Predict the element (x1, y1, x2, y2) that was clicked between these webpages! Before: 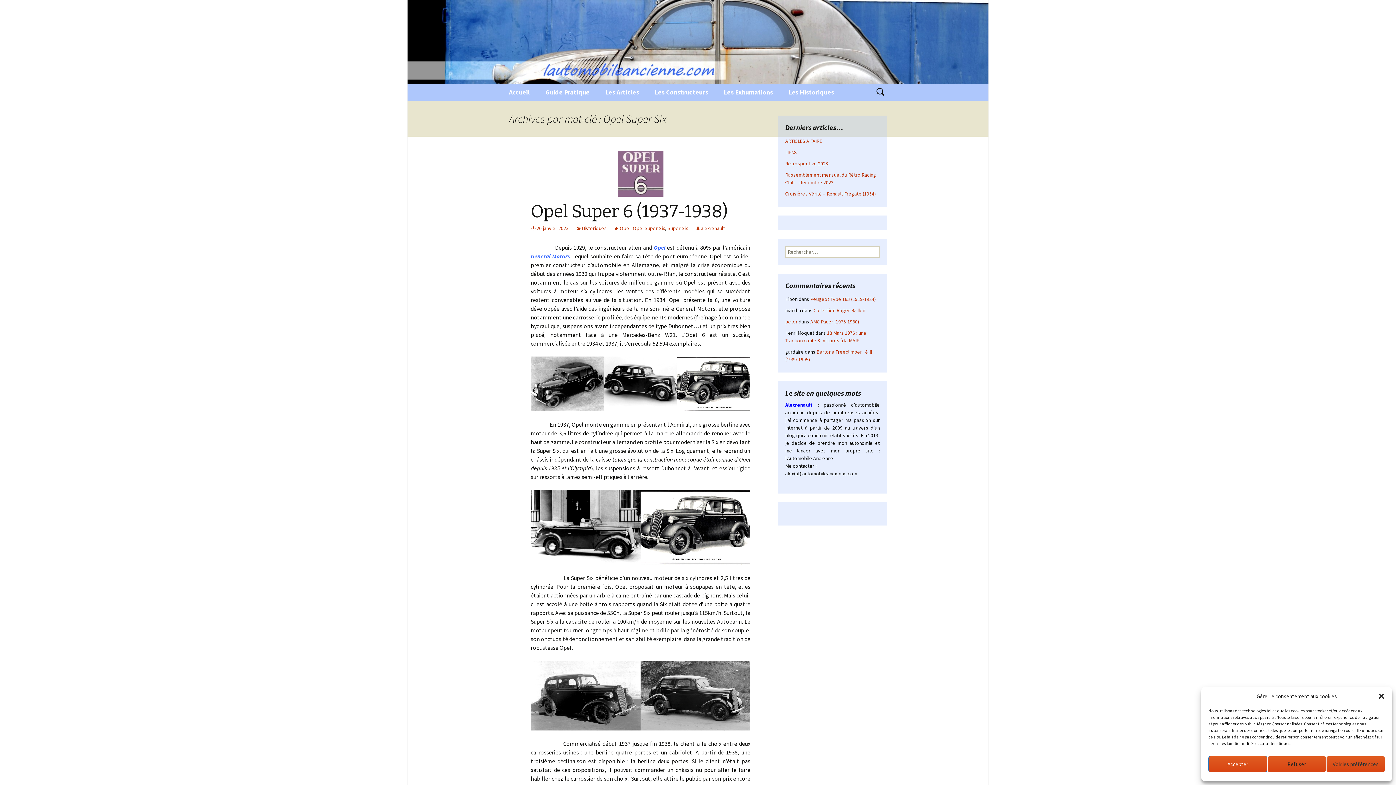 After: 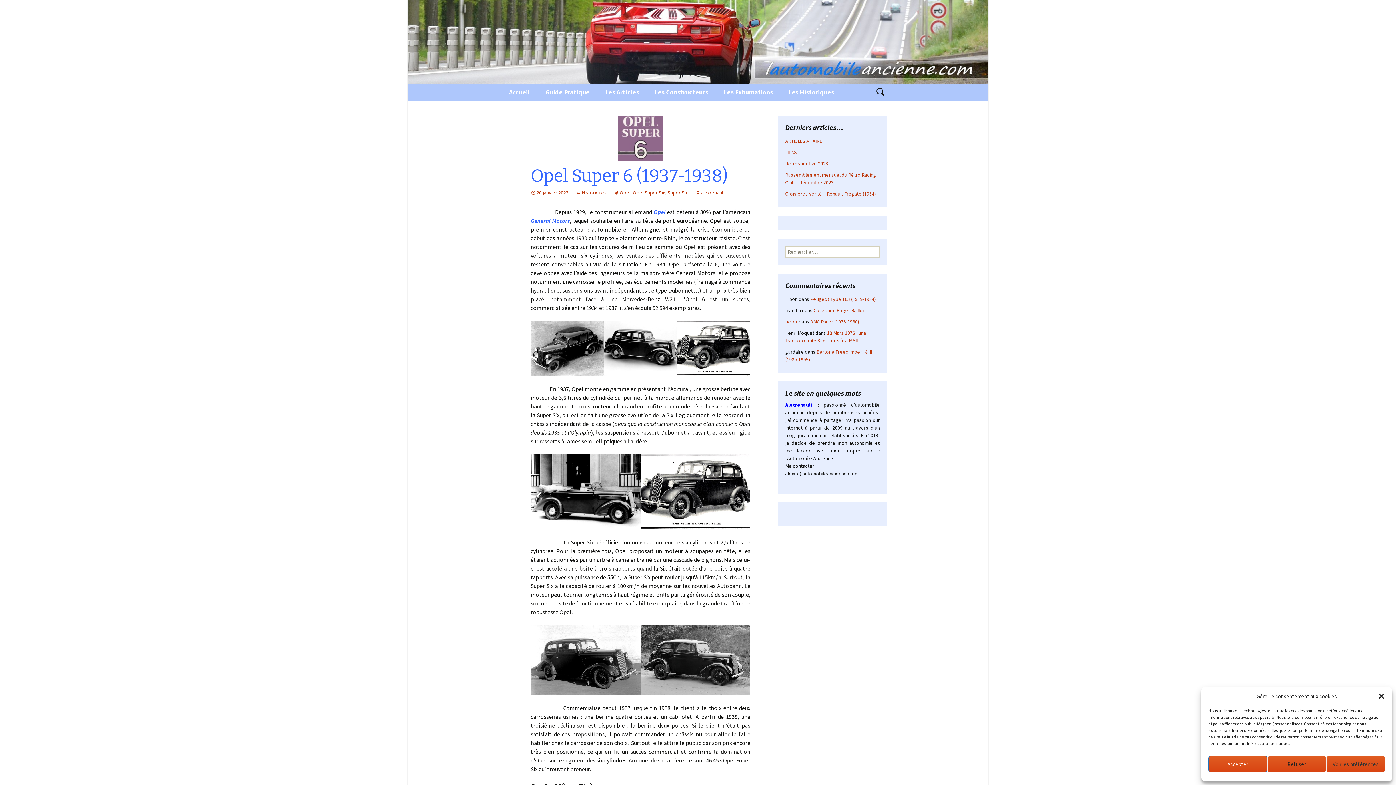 Action: label: 20 janvier 2023 bbox: (530, 225, 568, 231)